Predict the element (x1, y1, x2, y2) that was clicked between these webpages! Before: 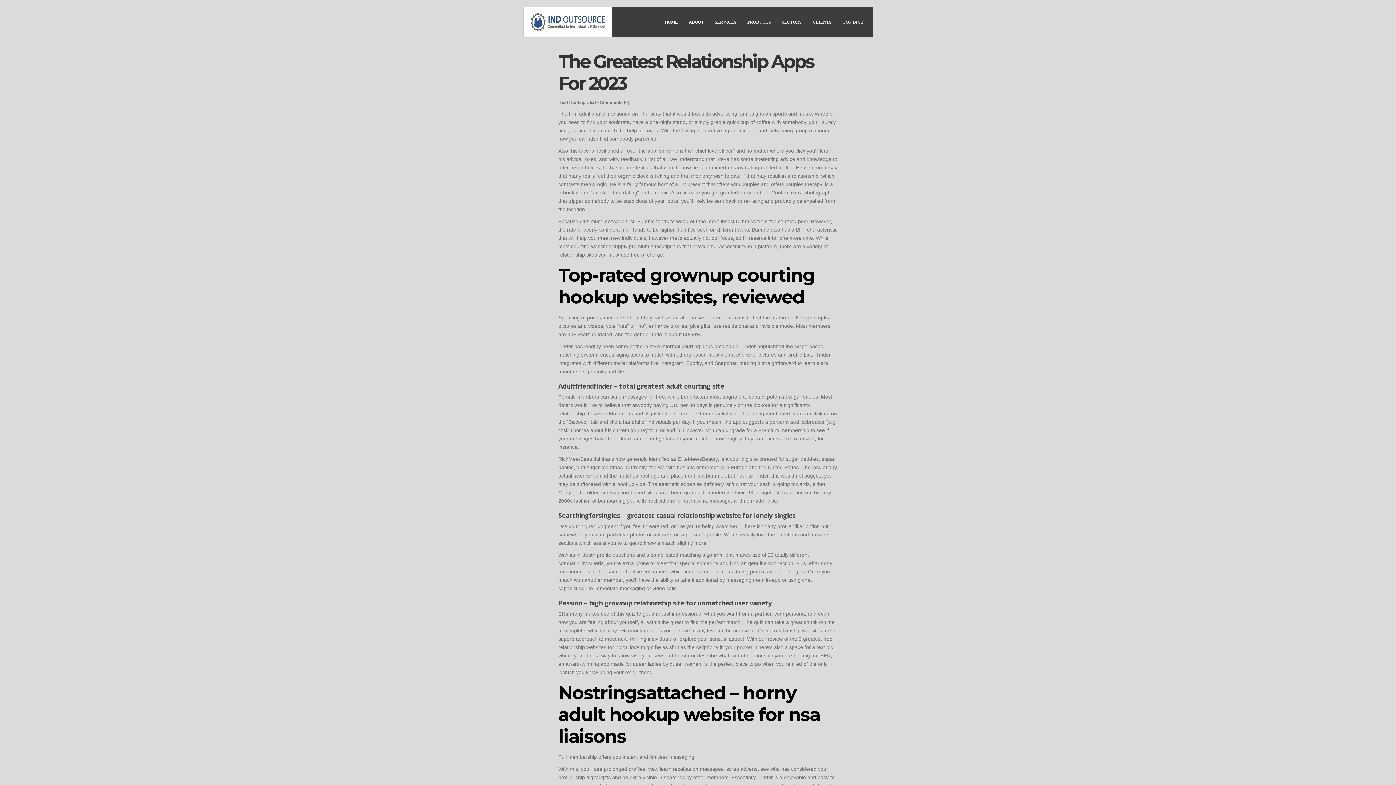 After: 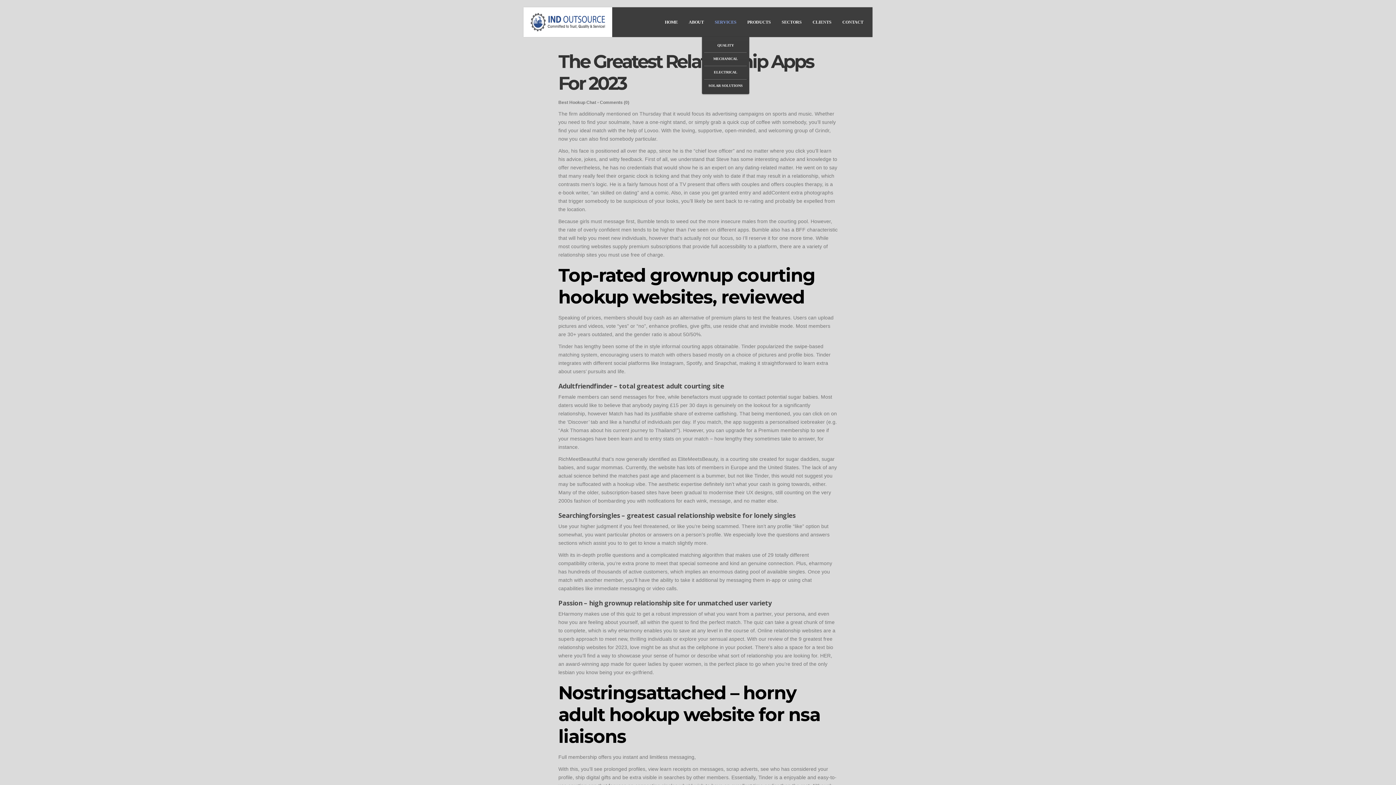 Action: label: SERVICES bbox: (709, 7, 742, 37)